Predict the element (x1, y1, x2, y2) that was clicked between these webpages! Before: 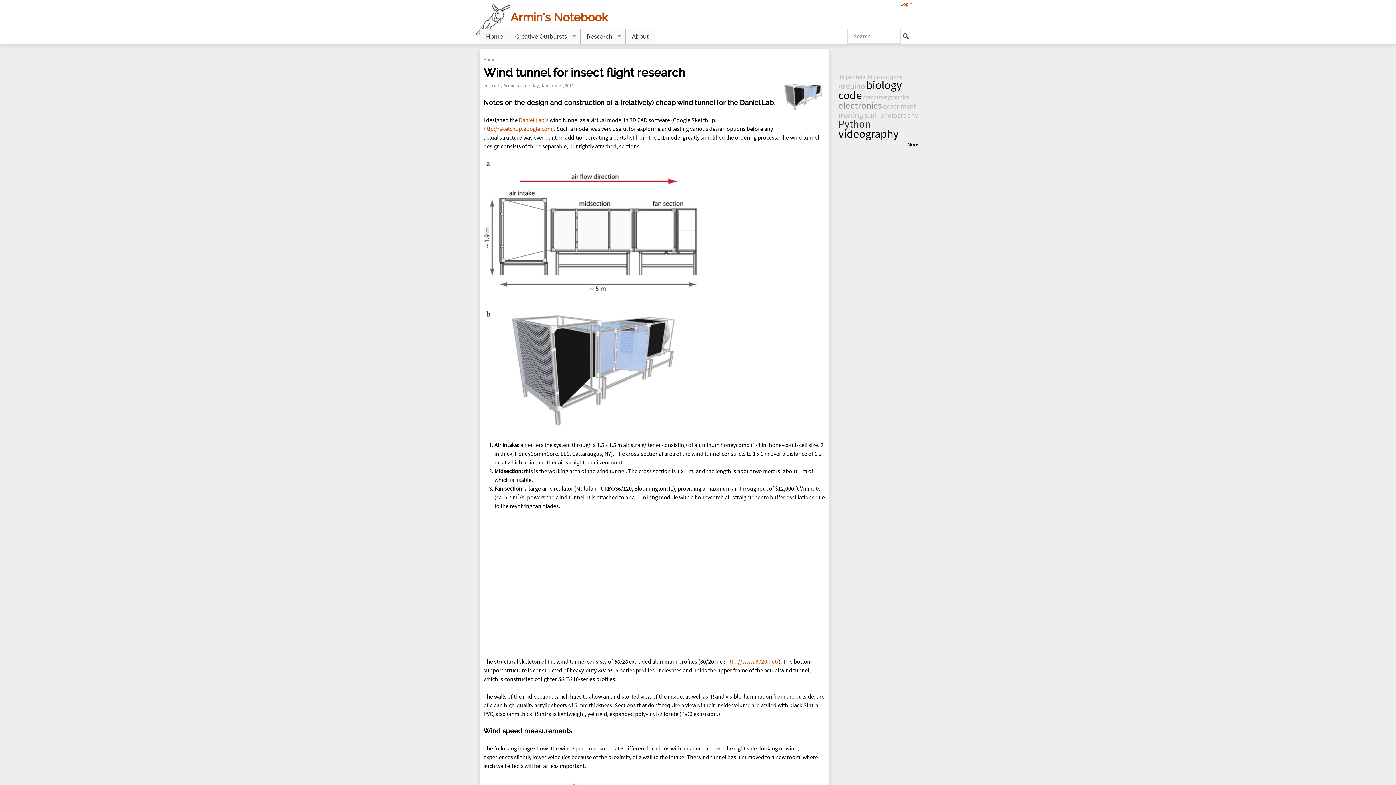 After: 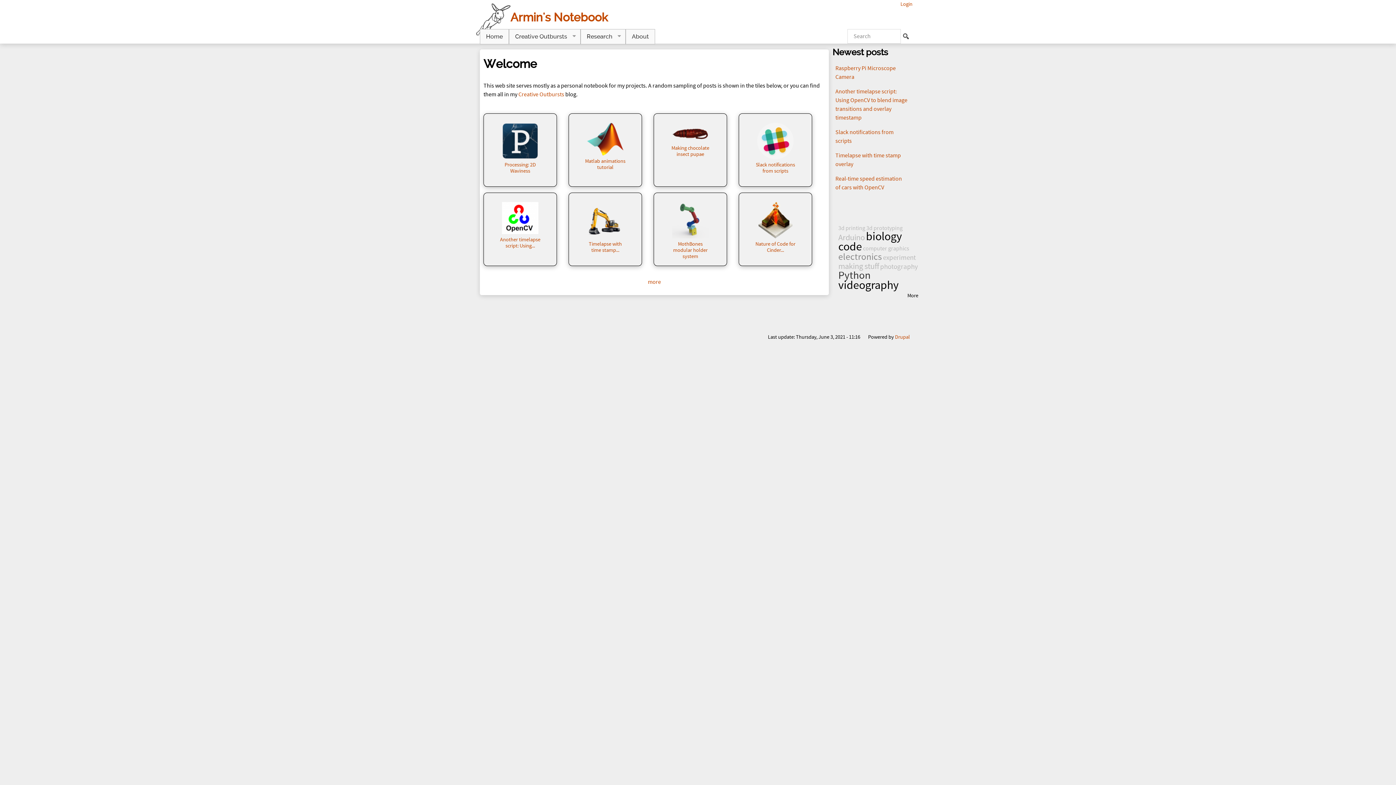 Action: label: Home bbox: (480, 29, 509, 44)